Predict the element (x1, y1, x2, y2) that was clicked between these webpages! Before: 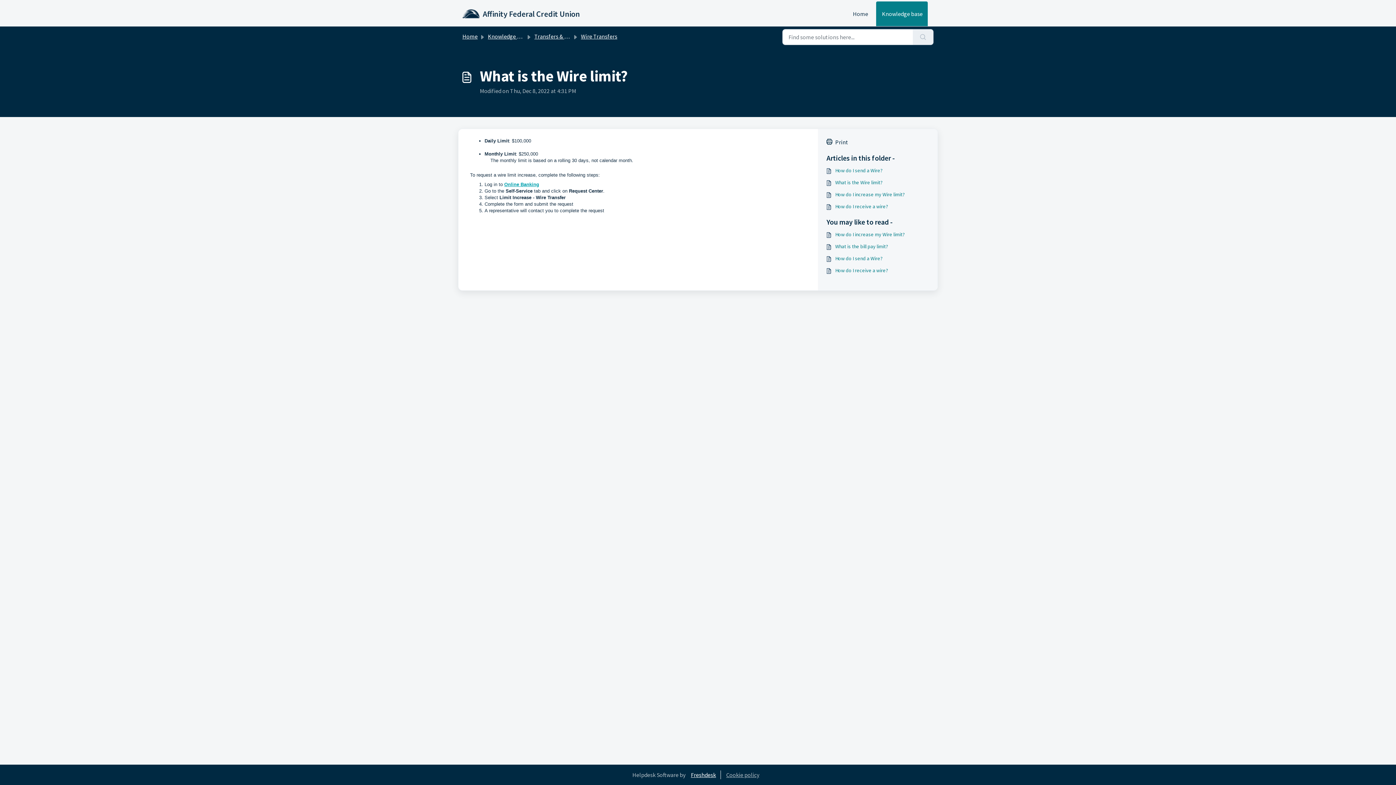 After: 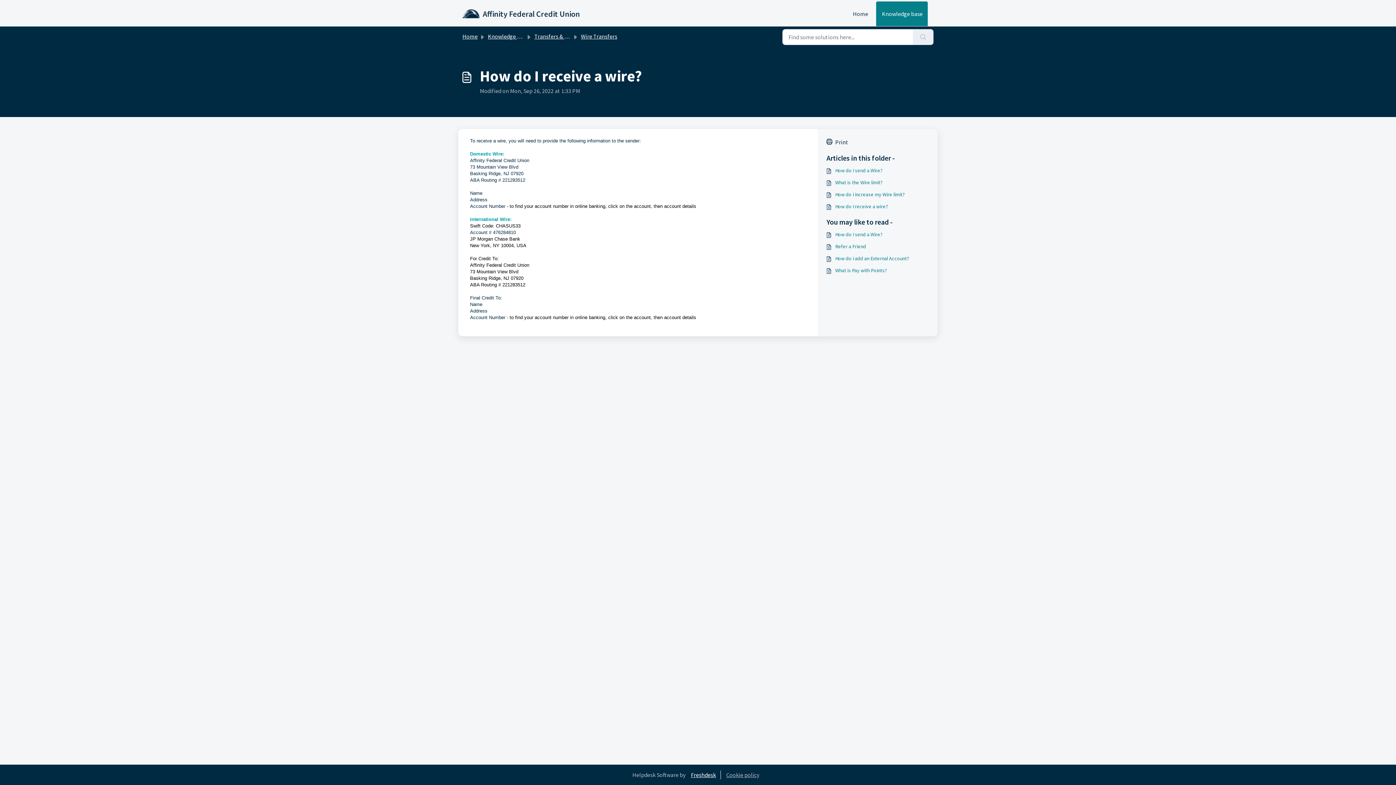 Action: bbox: (826, 202, 929, 210) label: How do I receive a wire?